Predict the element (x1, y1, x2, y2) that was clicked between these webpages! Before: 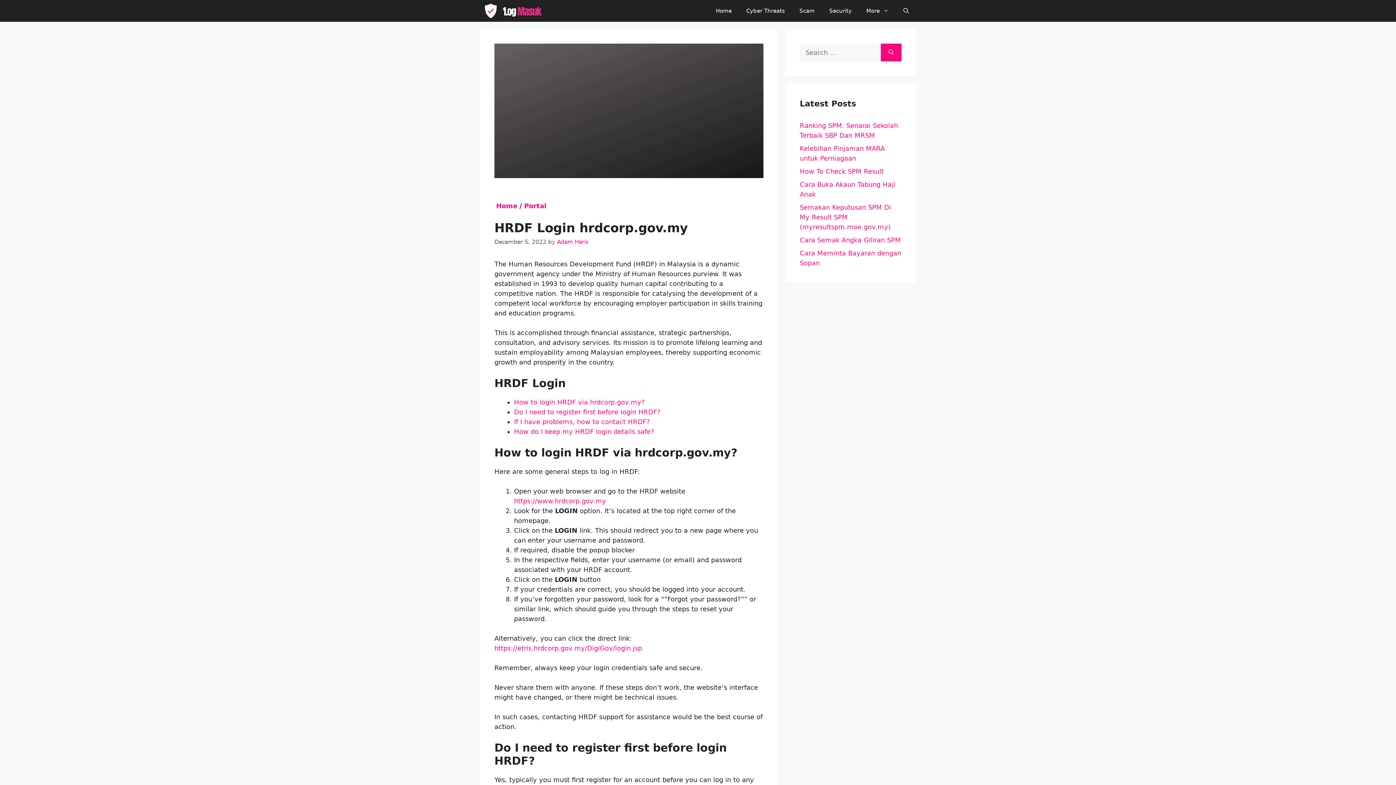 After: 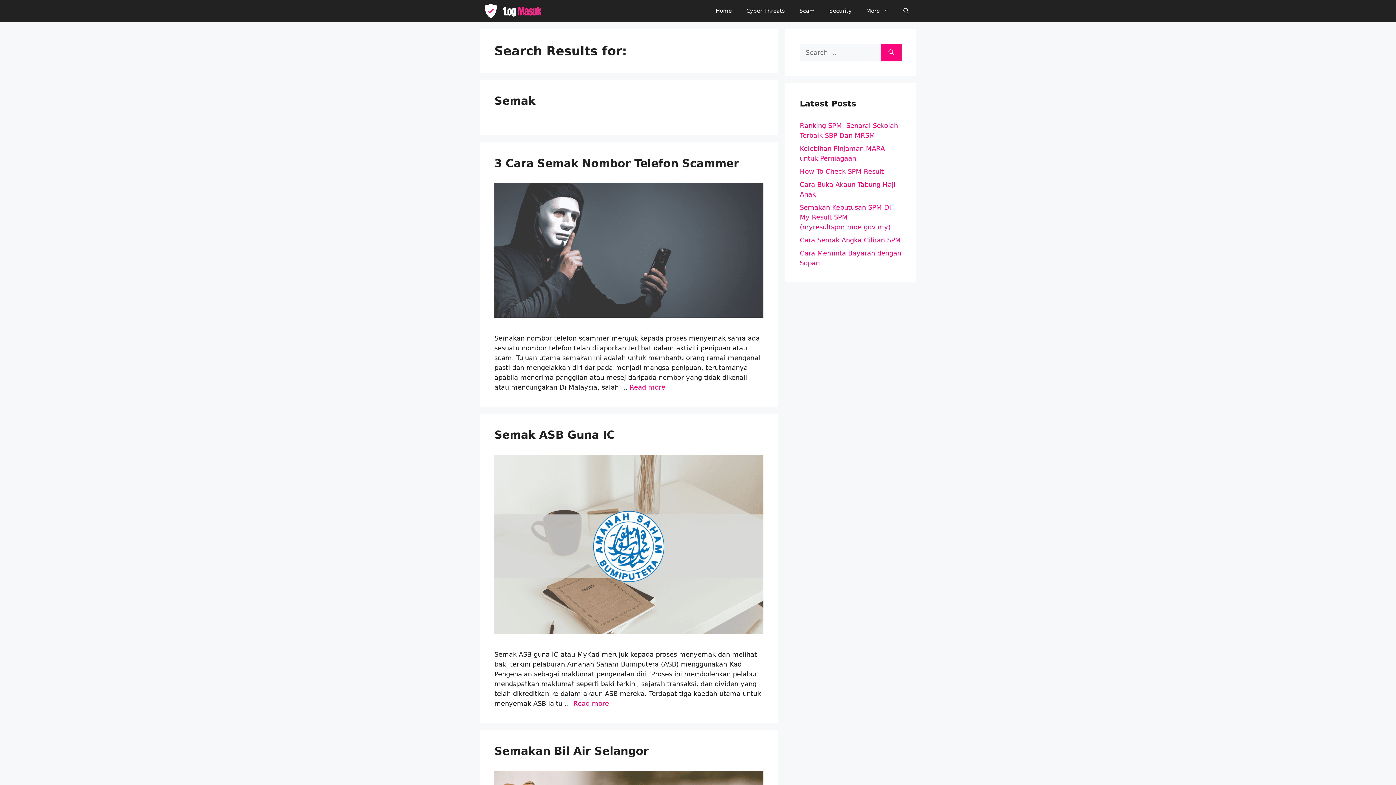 Action: bbox: (881, 43, 901, 61) label: Search